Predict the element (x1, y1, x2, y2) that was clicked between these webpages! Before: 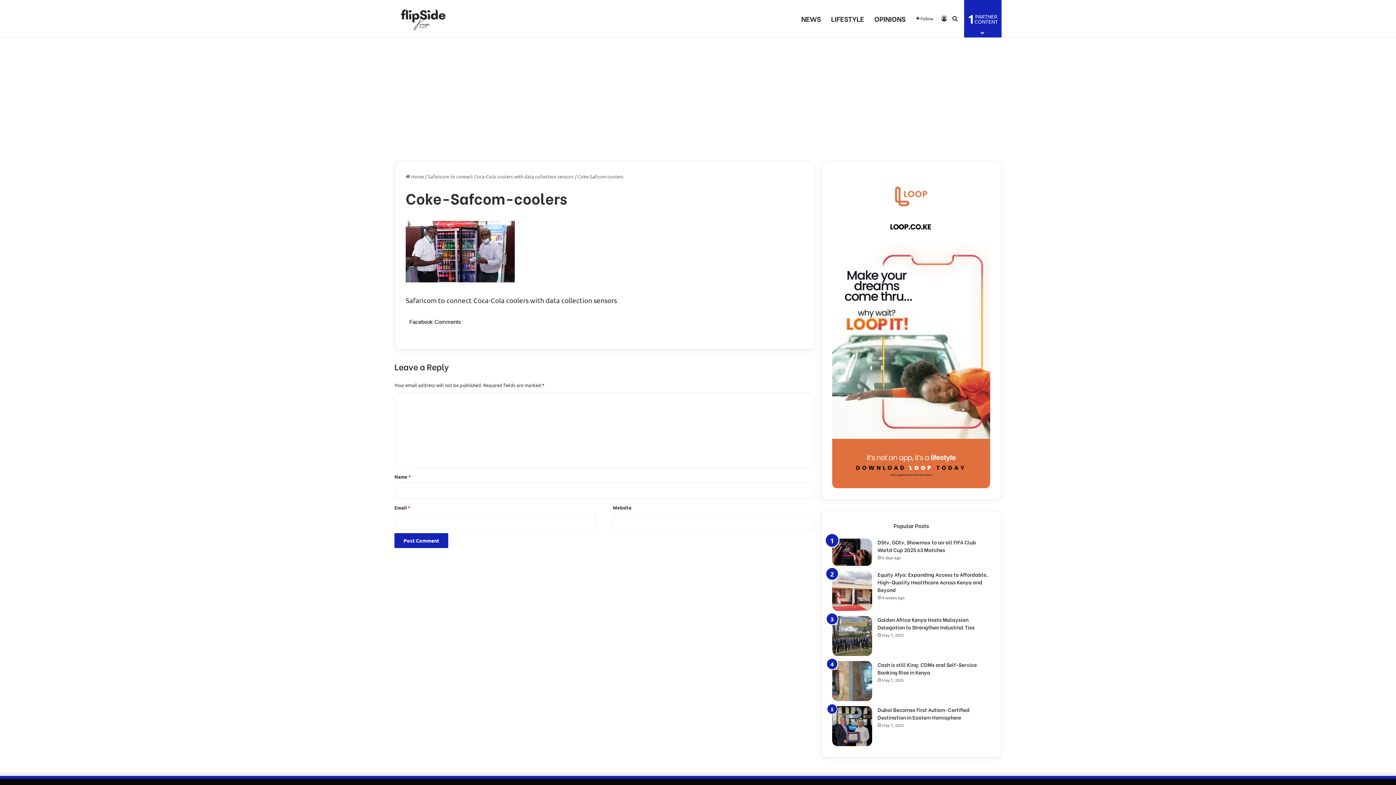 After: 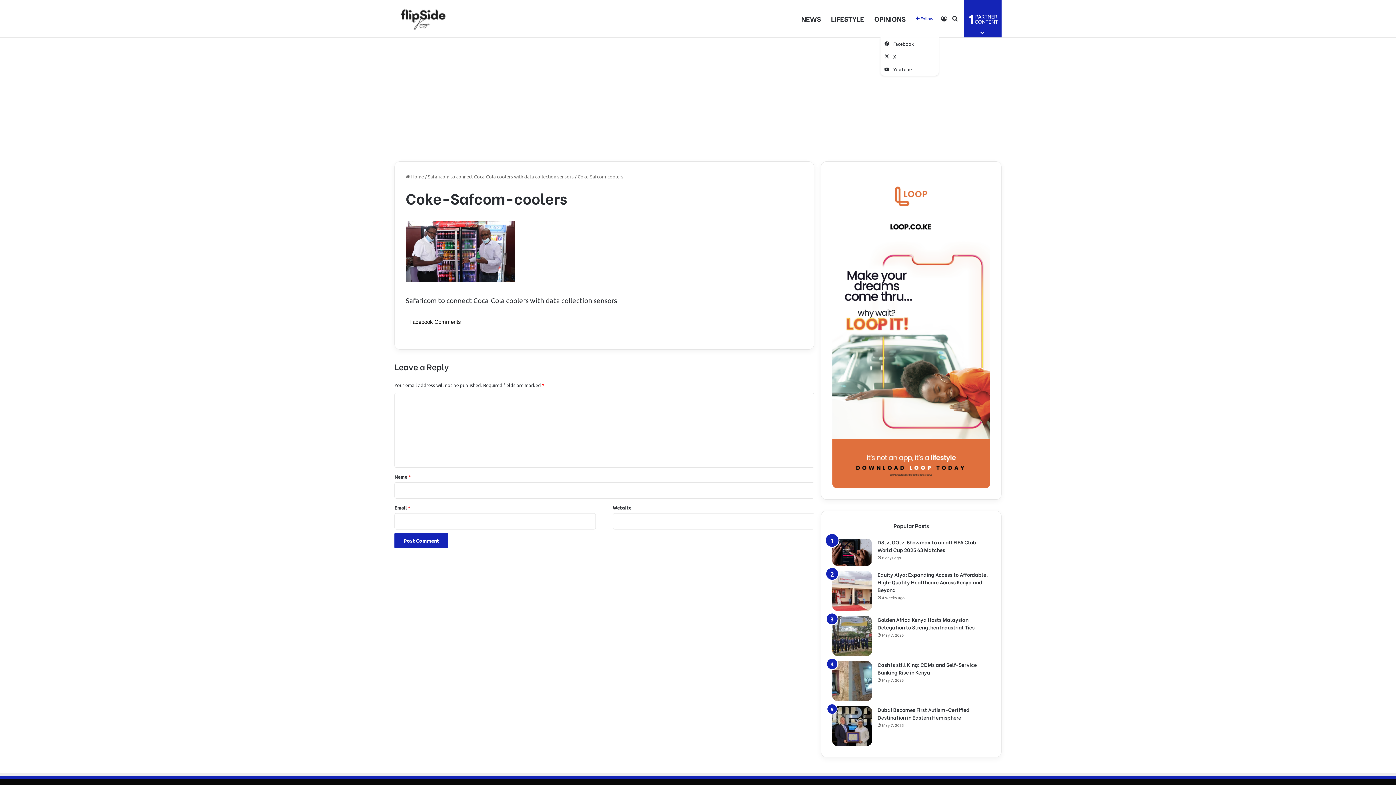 Action: bbox: (910, 0, 938, 37) label:  Follow